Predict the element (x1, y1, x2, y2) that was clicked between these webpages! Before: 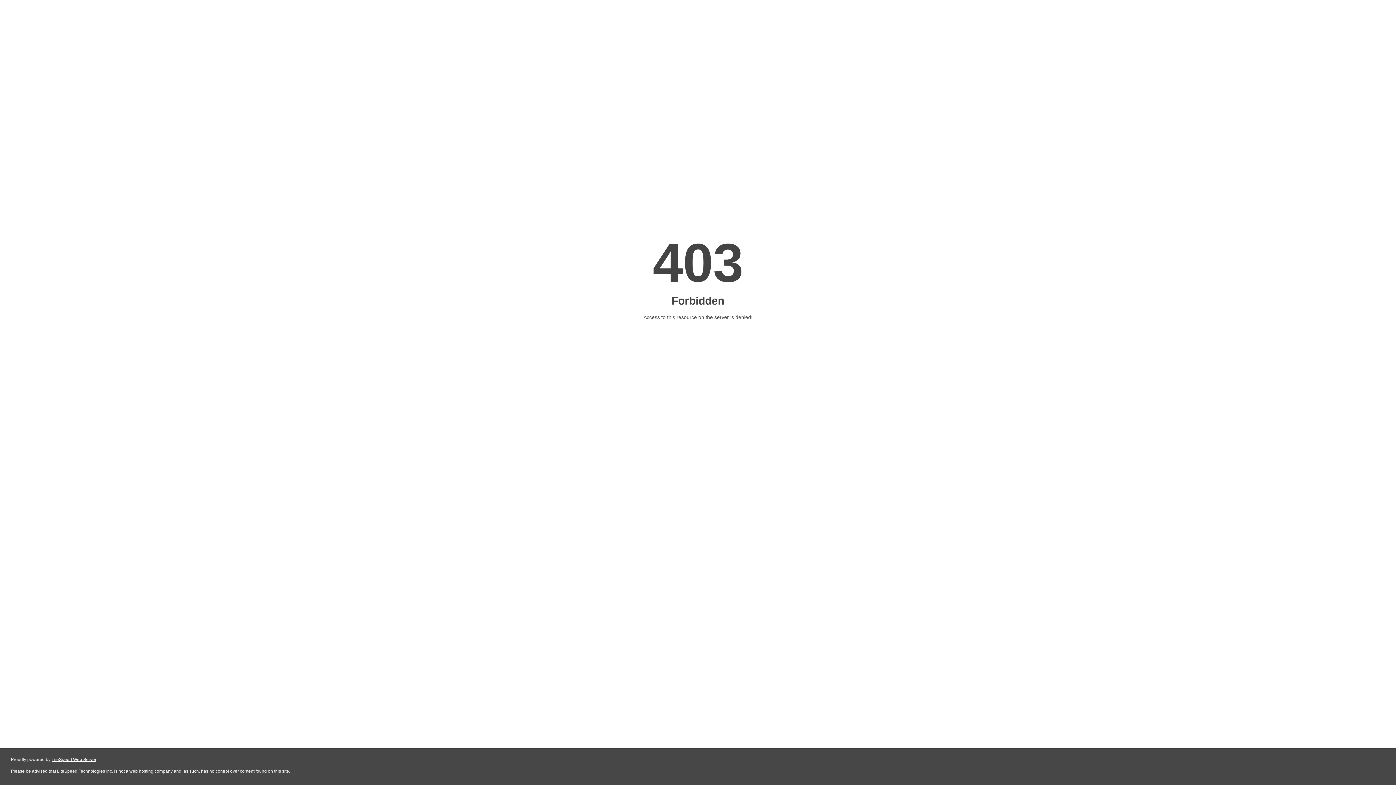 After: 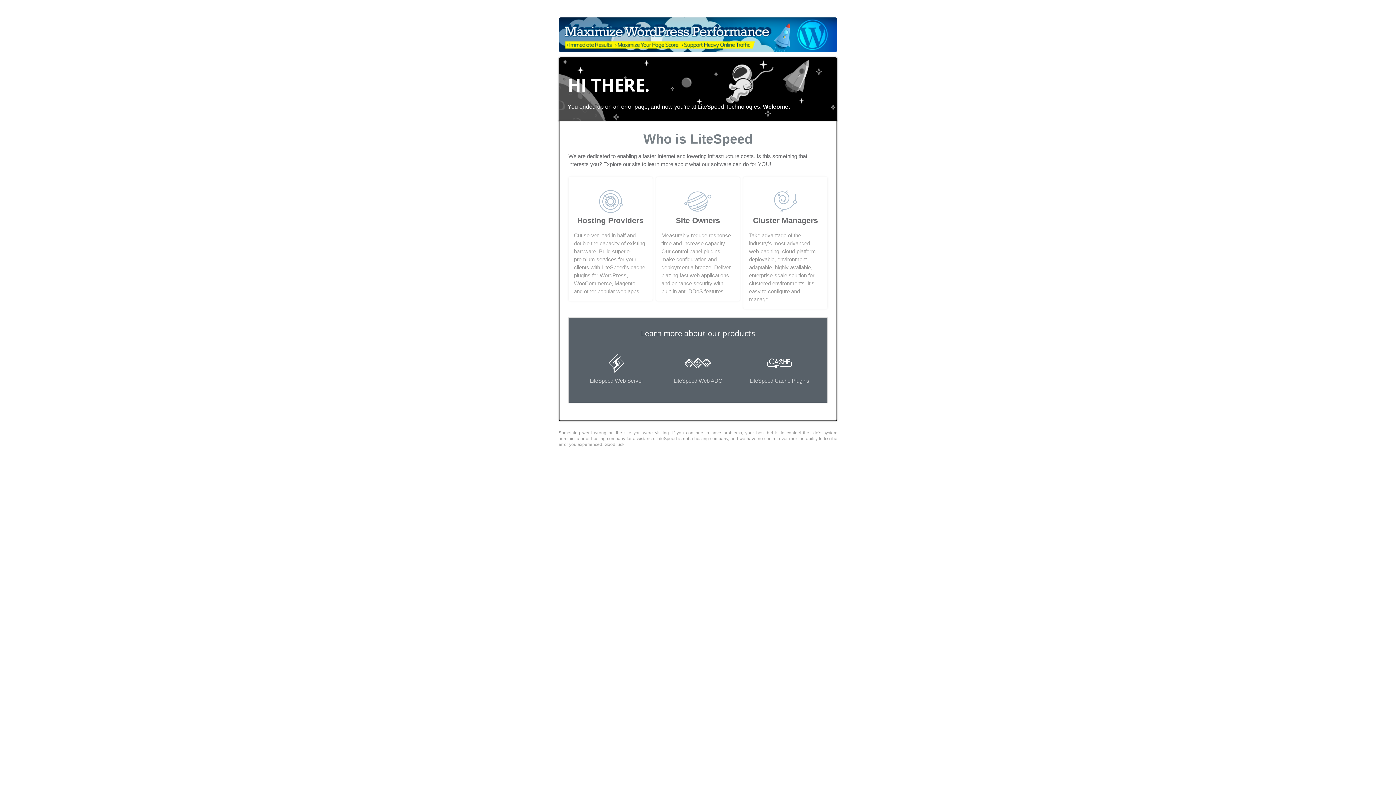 Action: label: LiteSpeed Web Server bbox: (51, 757, 96, 762)